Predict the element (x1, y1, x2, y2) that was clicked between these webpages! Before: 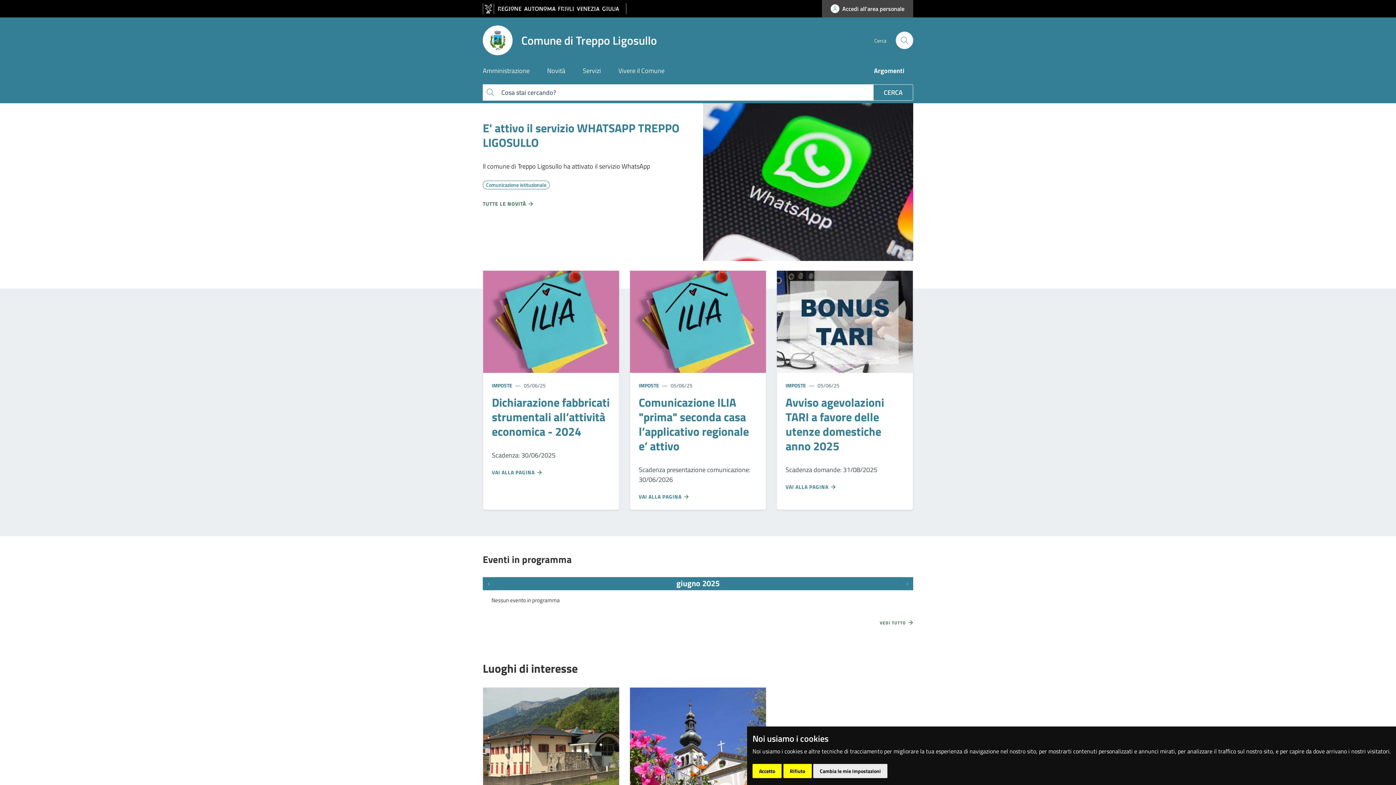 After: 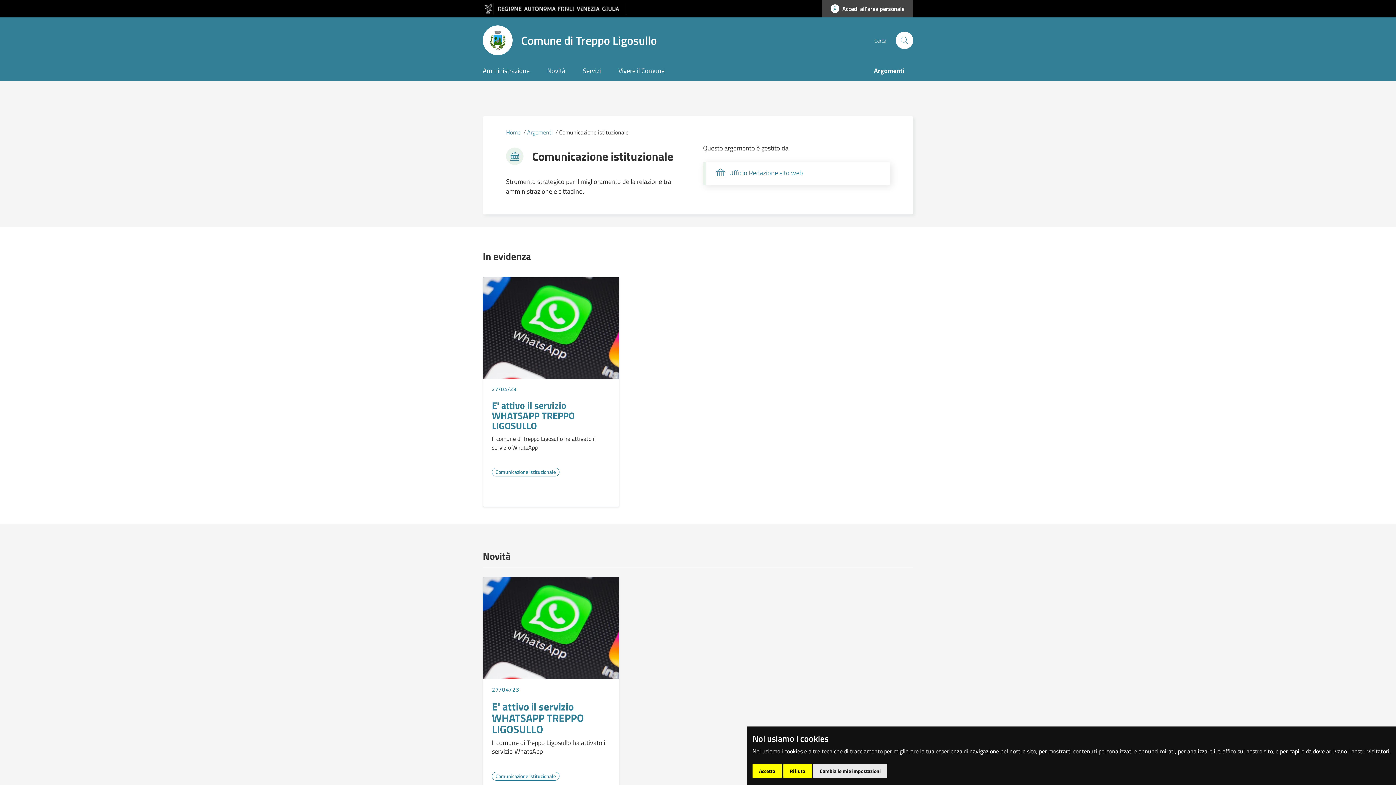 Action: bbox: (482, 180, 549, 189) label: Comunicazione istituzionale